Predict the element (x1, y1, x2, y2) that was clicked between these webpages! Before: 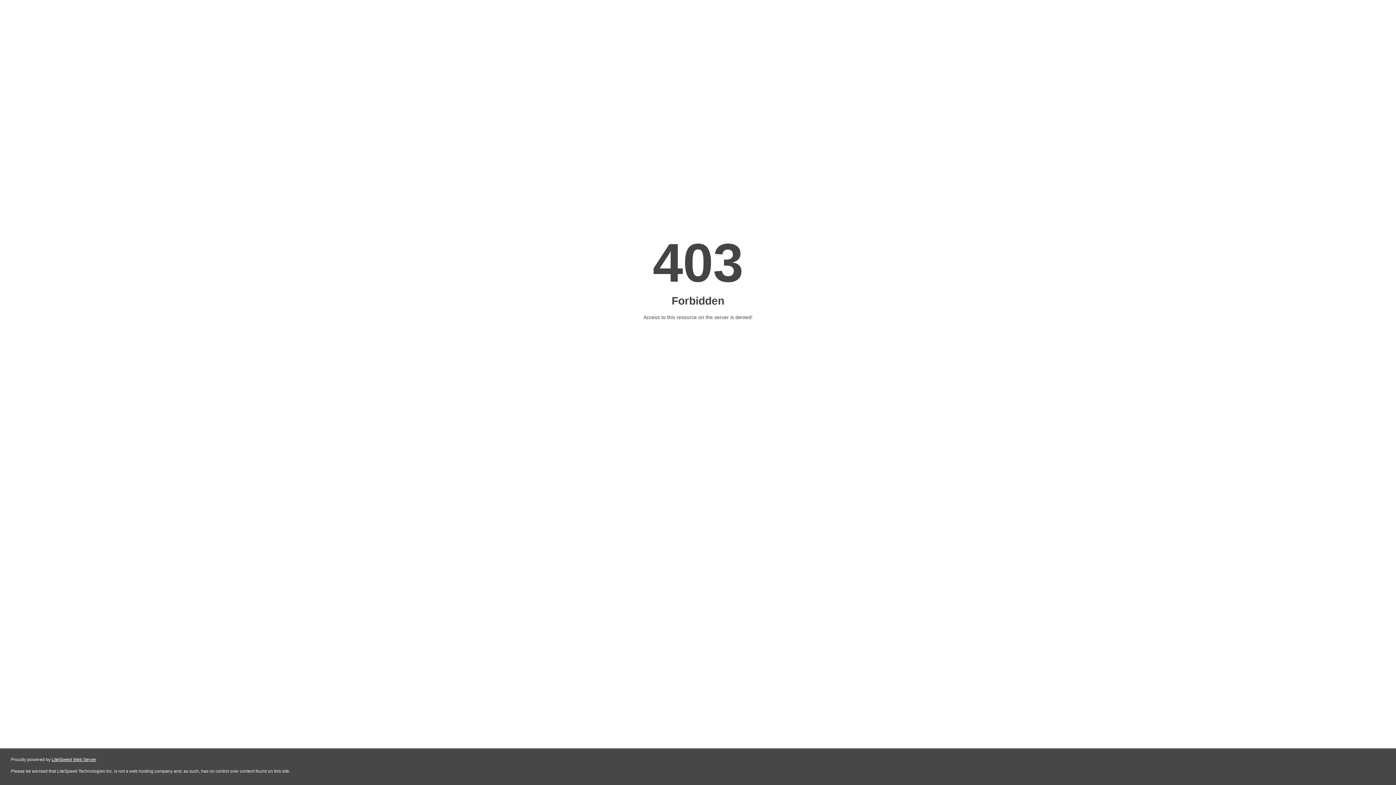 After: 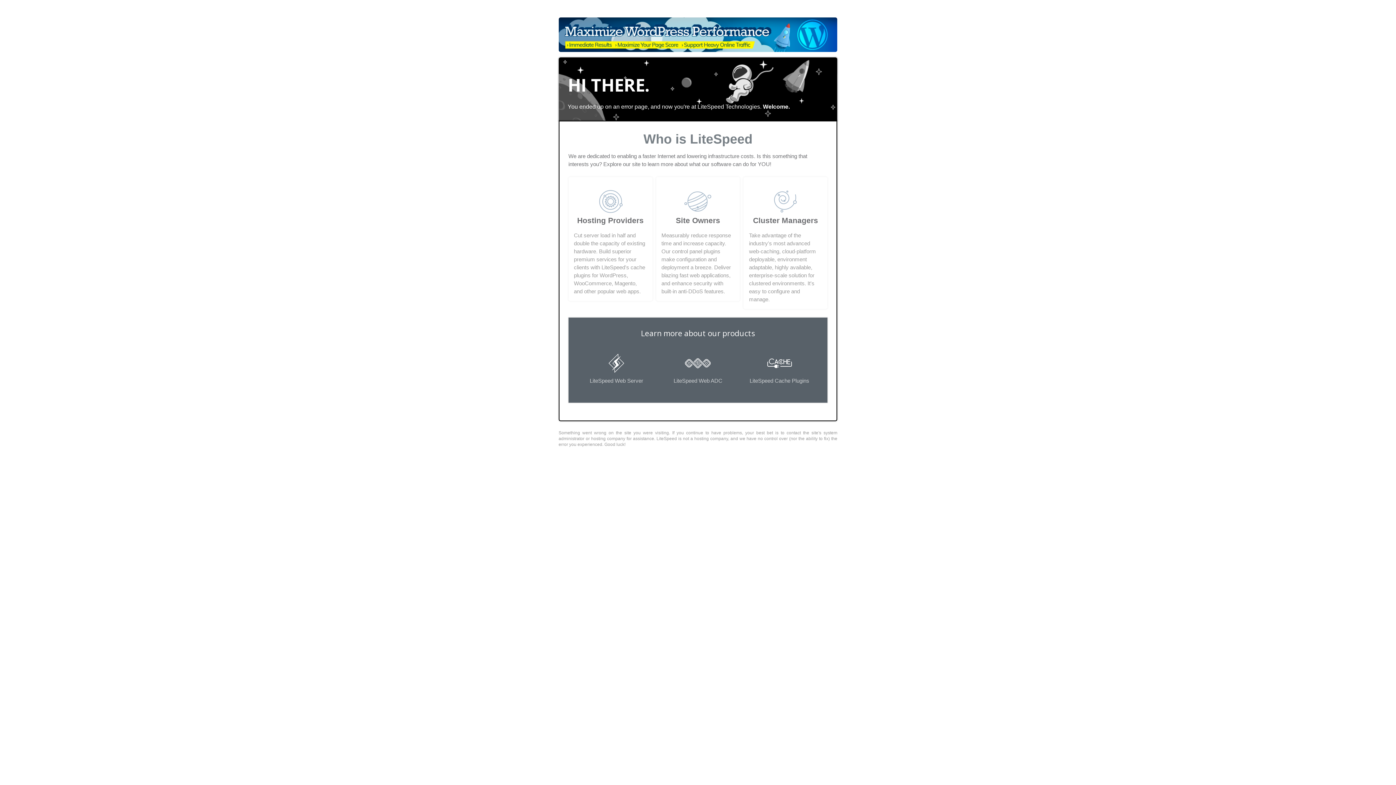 Action: bbox: (51, 757, 96, 762) label: LiteSpeed Web Server